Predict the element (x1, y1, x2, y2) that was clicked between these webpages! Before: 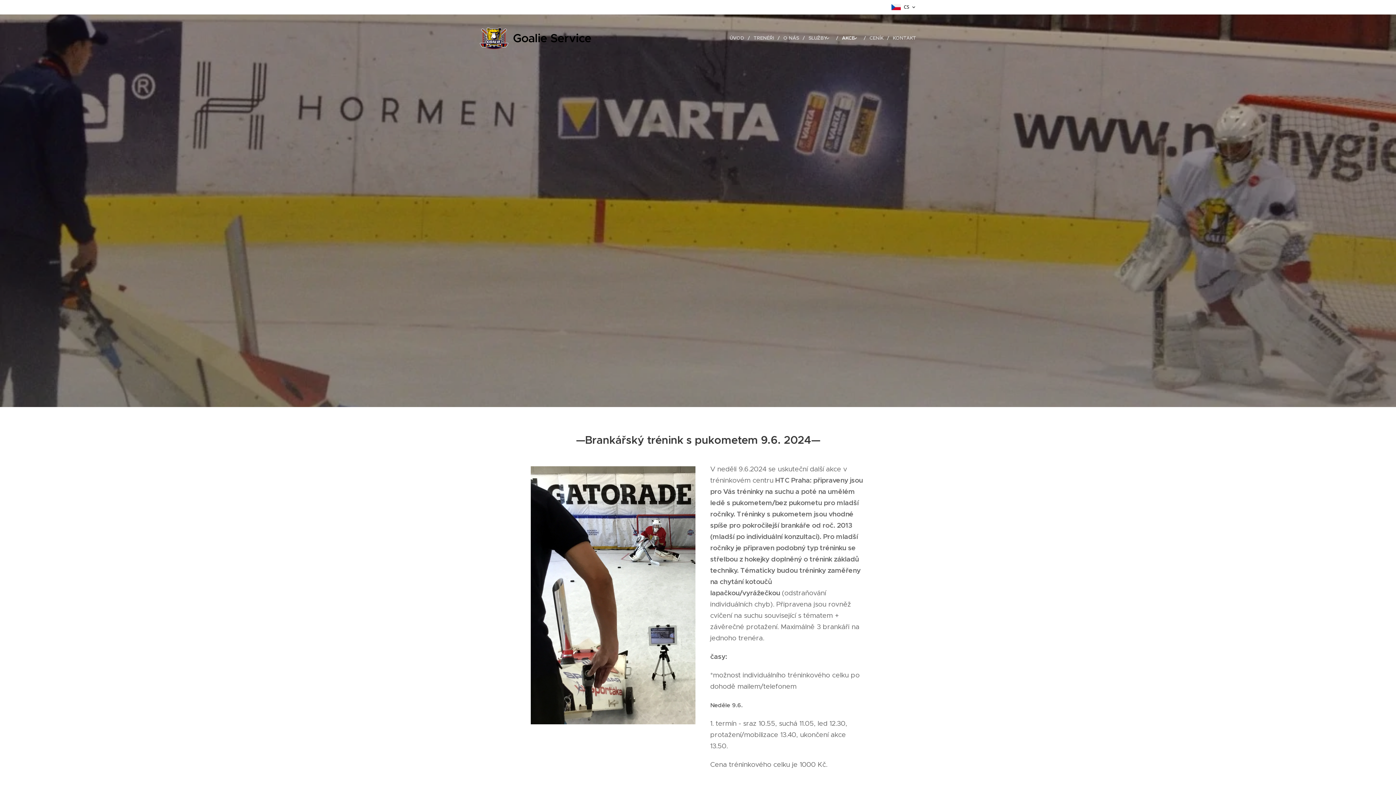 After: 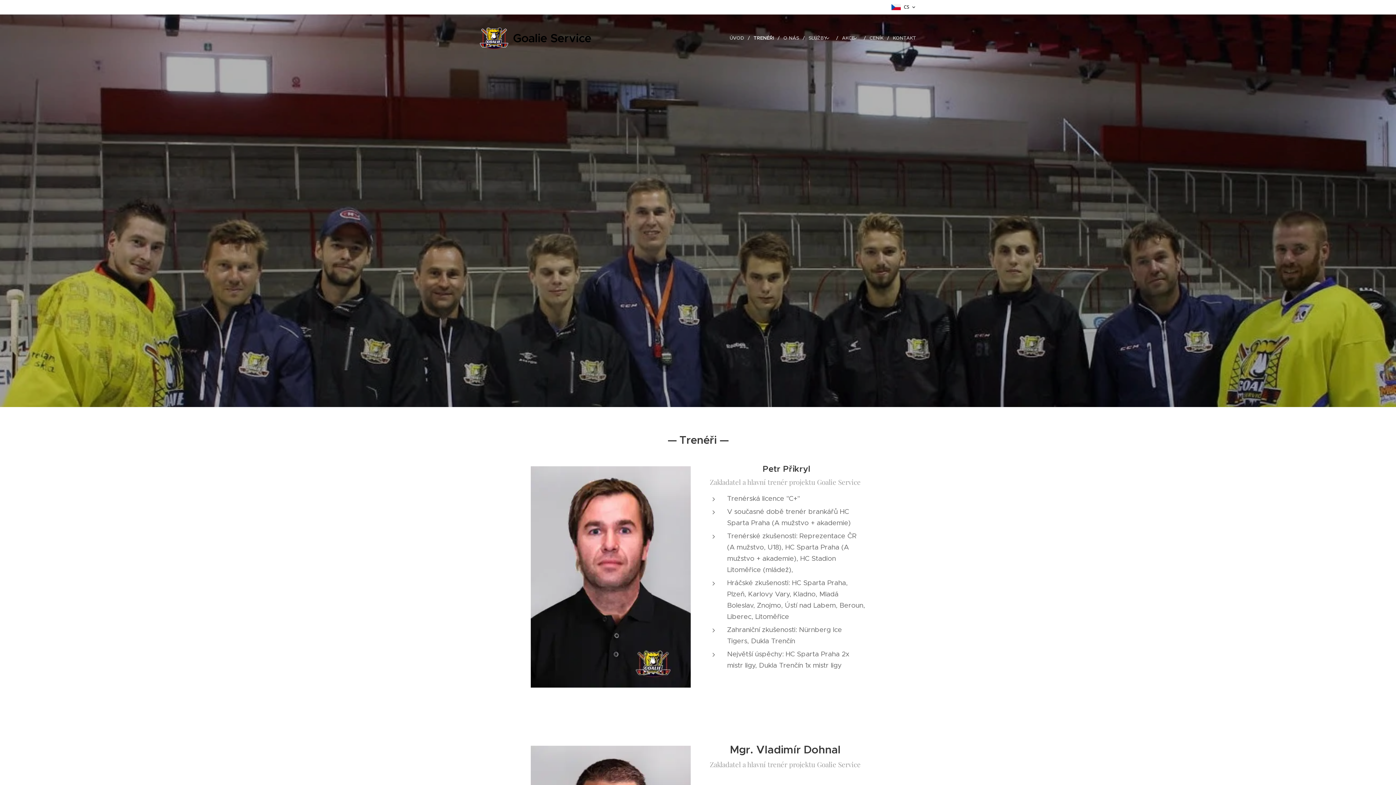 Action: label: TRENÉŘI bbox: (750, 29, 780, 47)